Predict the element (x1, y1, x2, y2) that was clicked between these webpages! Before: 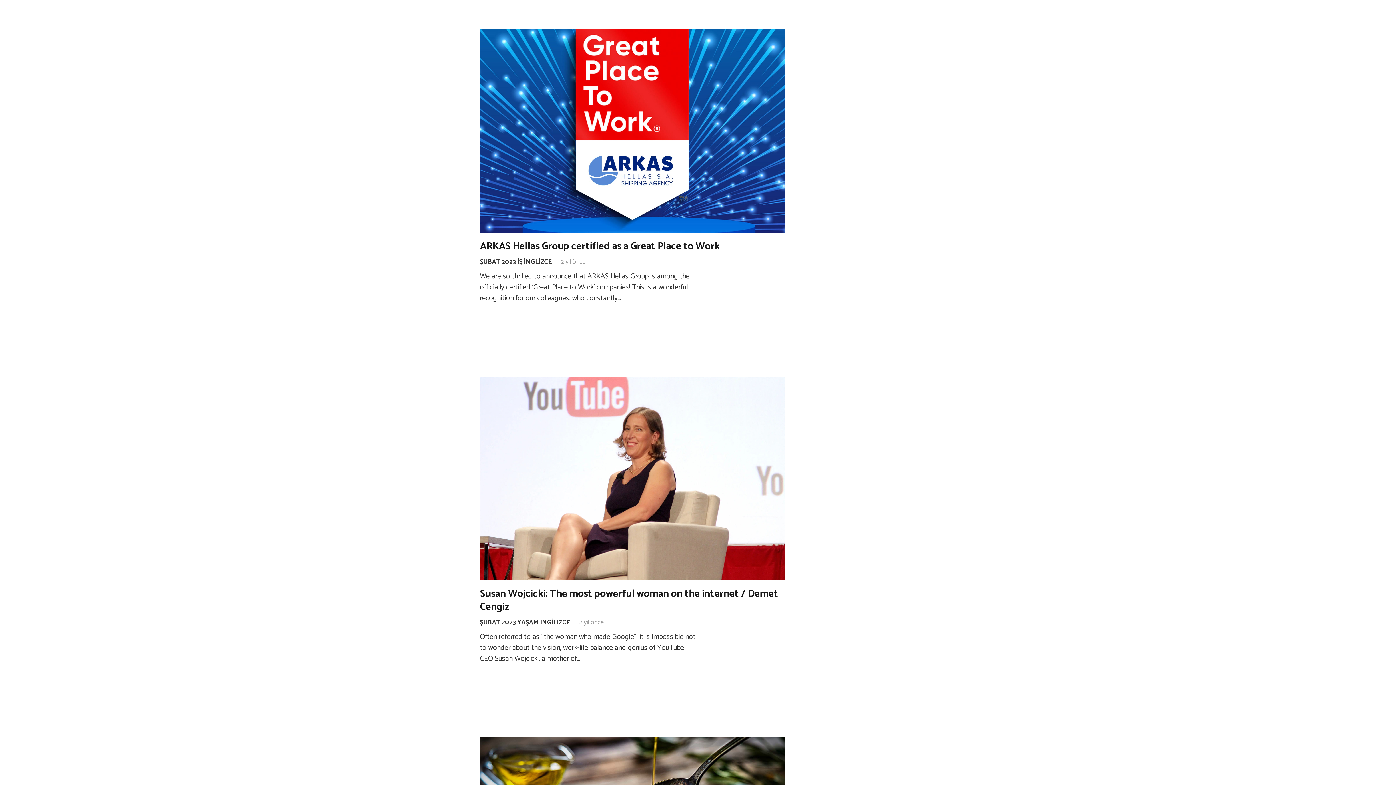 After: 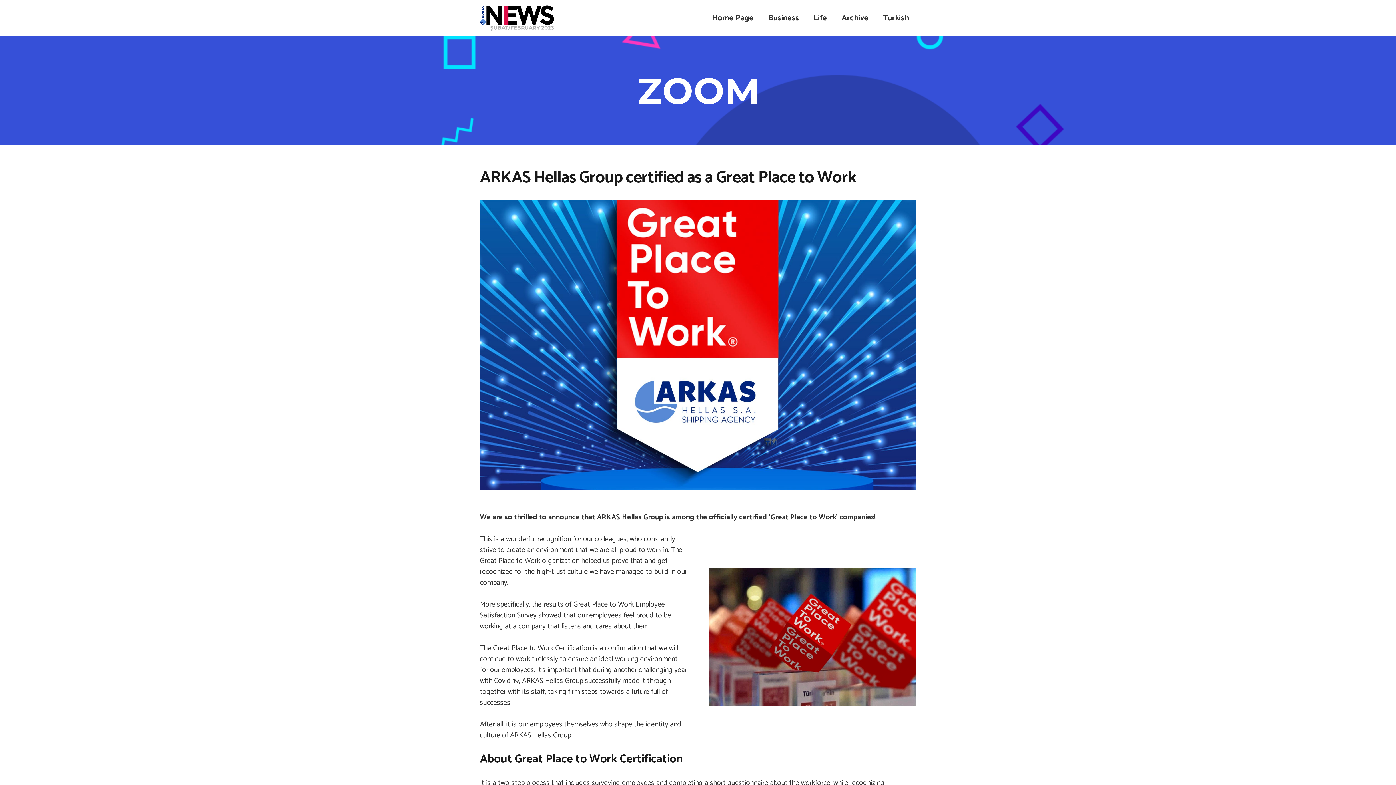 Action: label: ARKAS Hellas Group certified as a Great Place to Work bbox: (480, 28, 785, 40)